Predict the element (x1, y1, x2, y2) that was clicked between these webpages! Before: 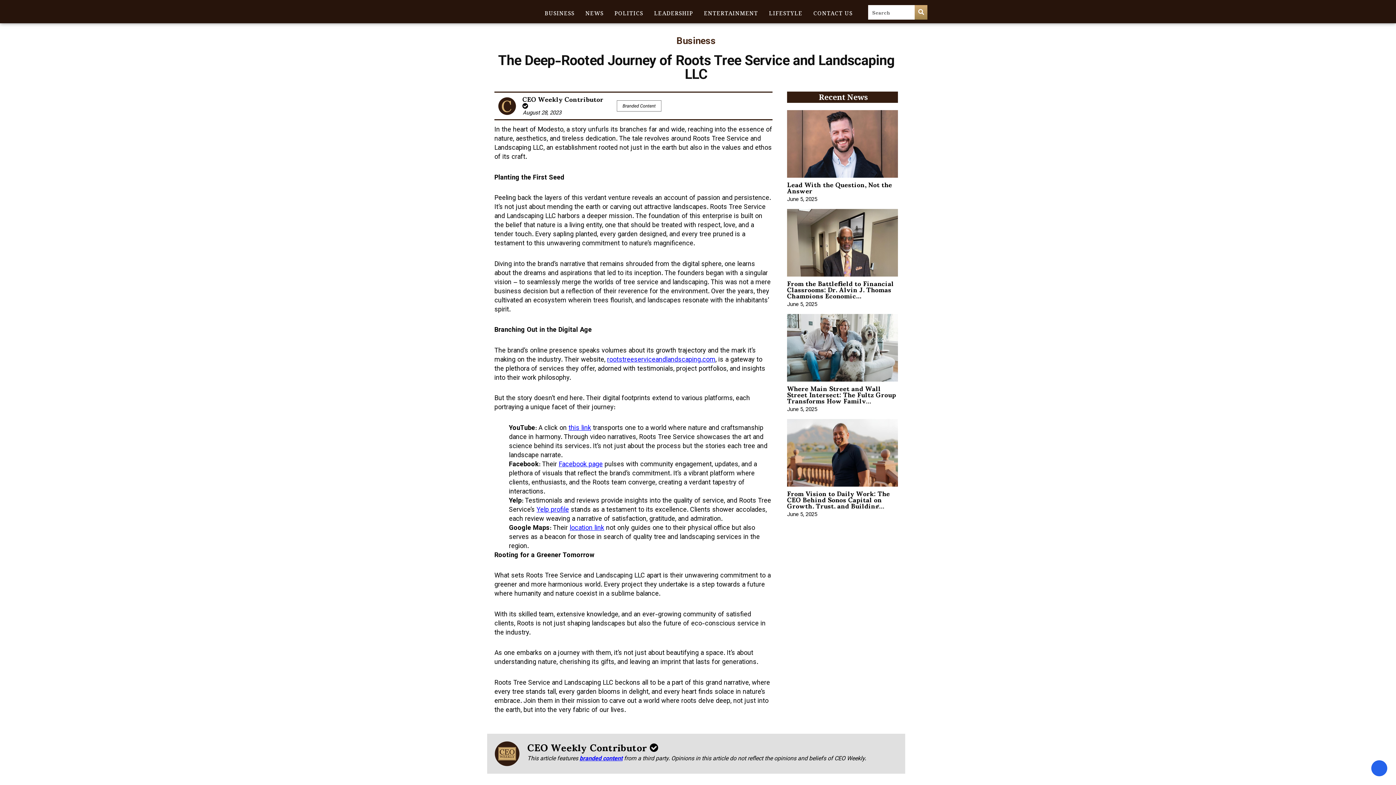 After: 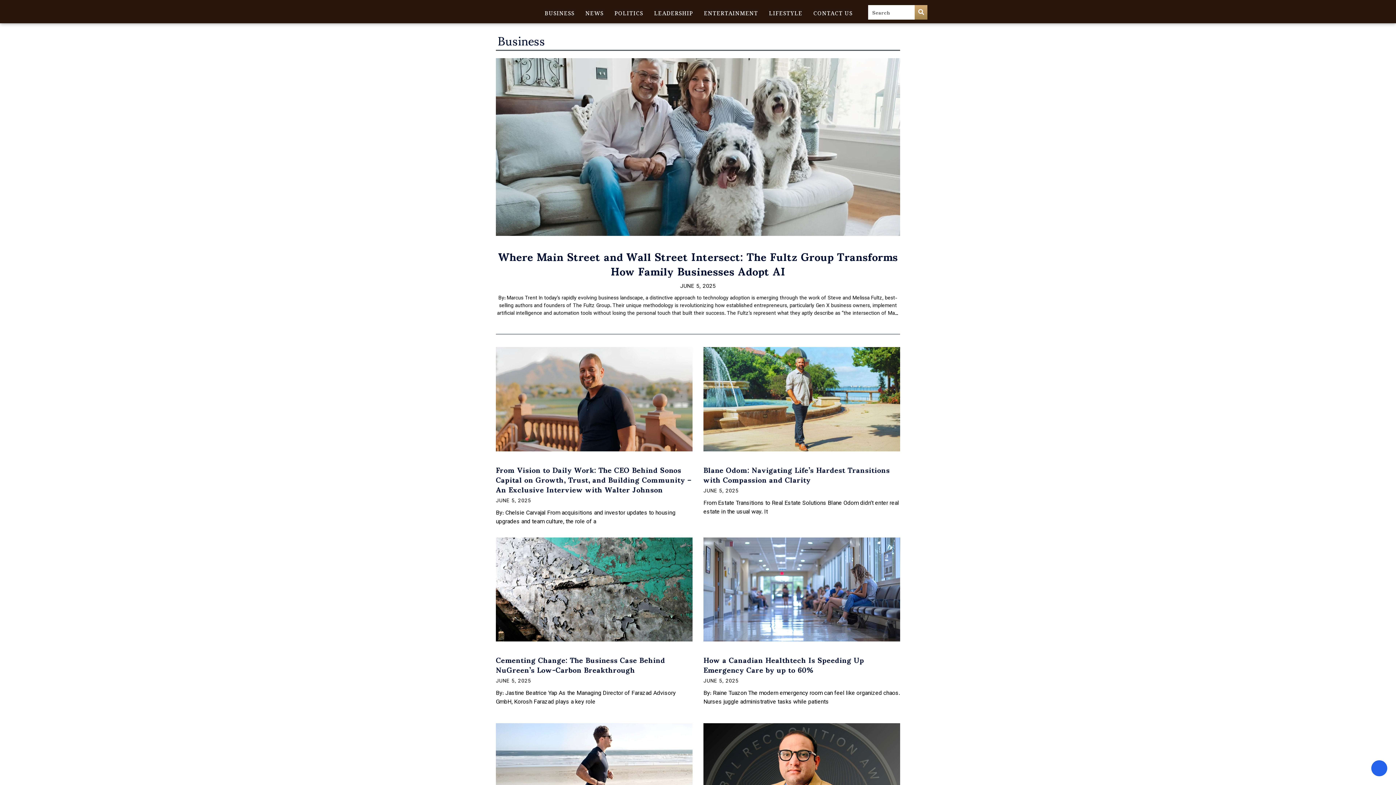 Action: label: BUSINESS bbox: (542, 6, 577, 19)